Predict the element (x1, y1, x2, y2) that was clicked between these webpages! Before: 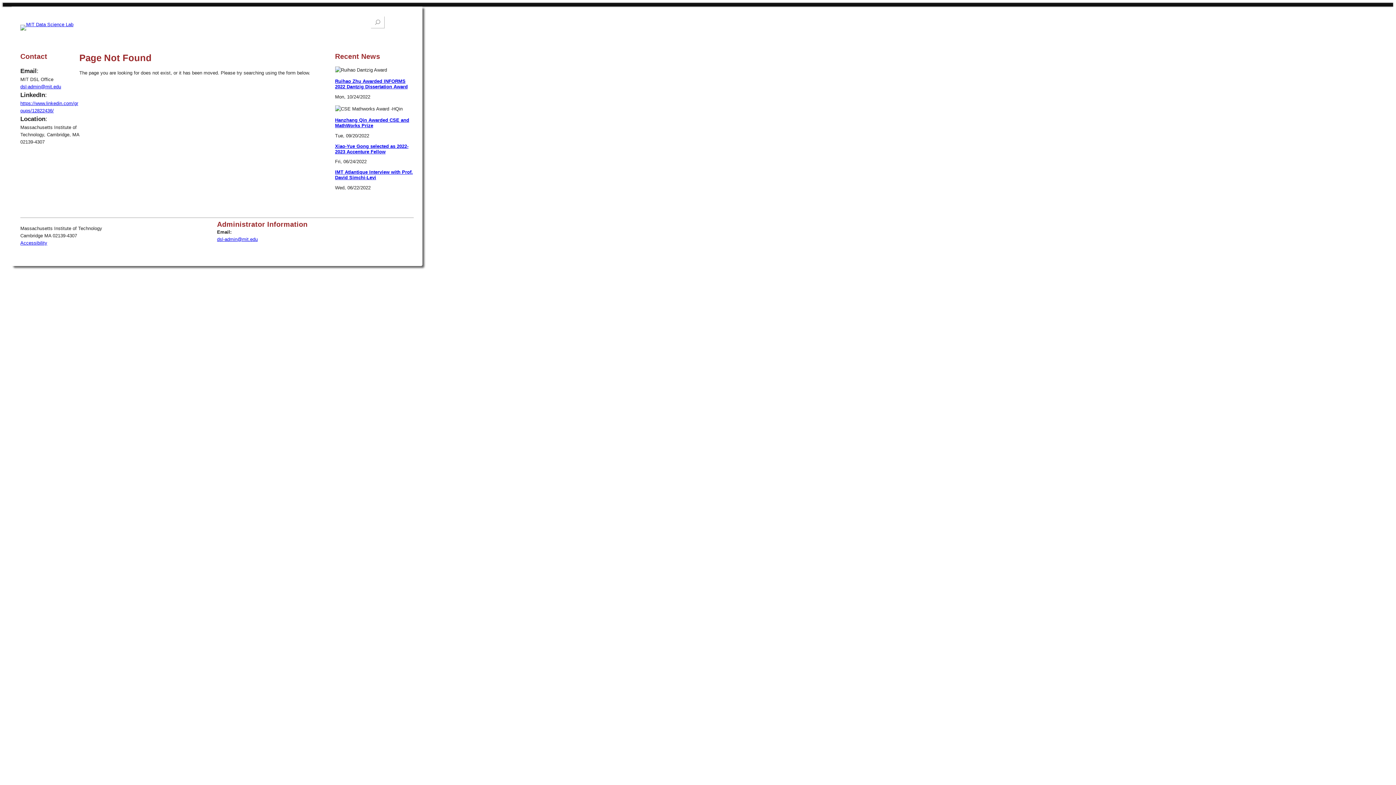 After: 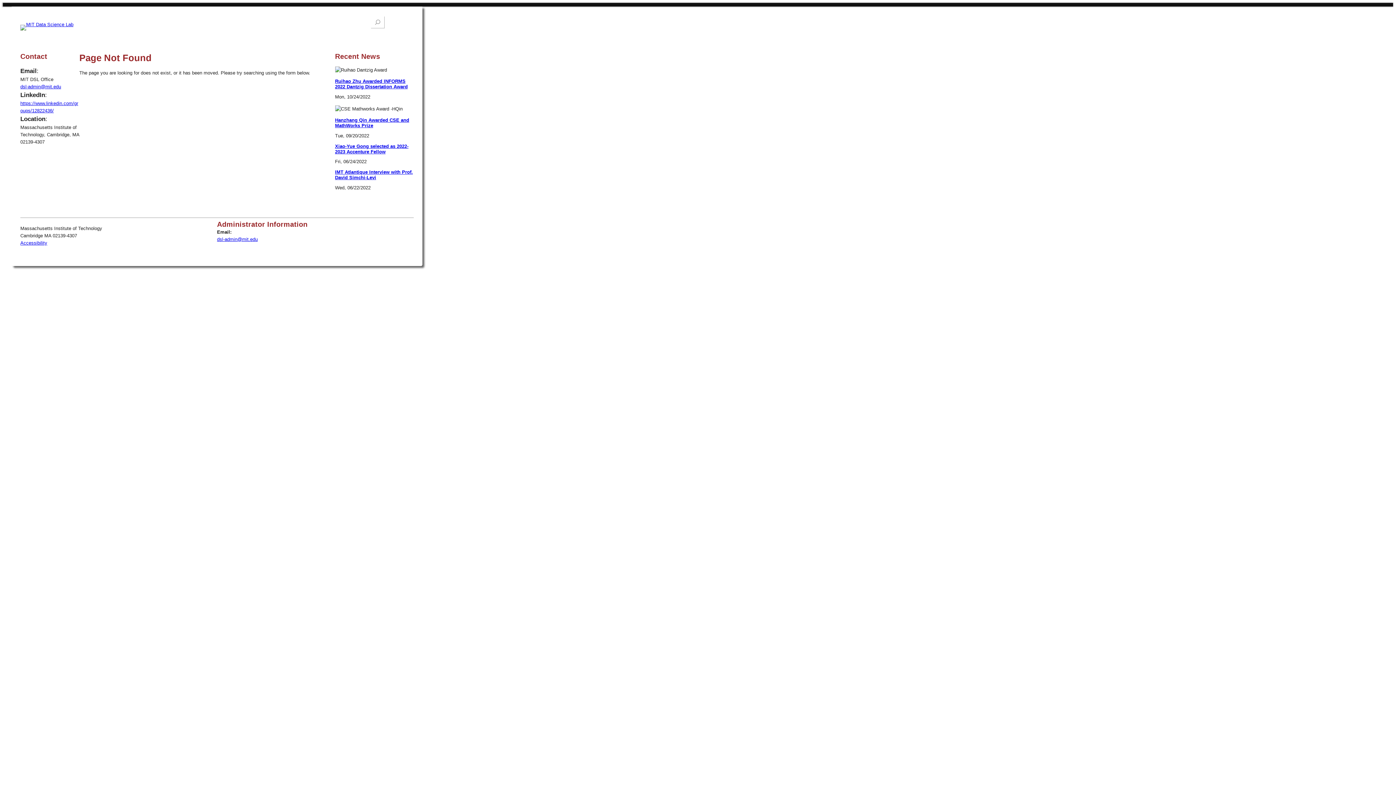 Action: bbox: (217, 236, 257, 242) label: dsl-admin@mit.edu